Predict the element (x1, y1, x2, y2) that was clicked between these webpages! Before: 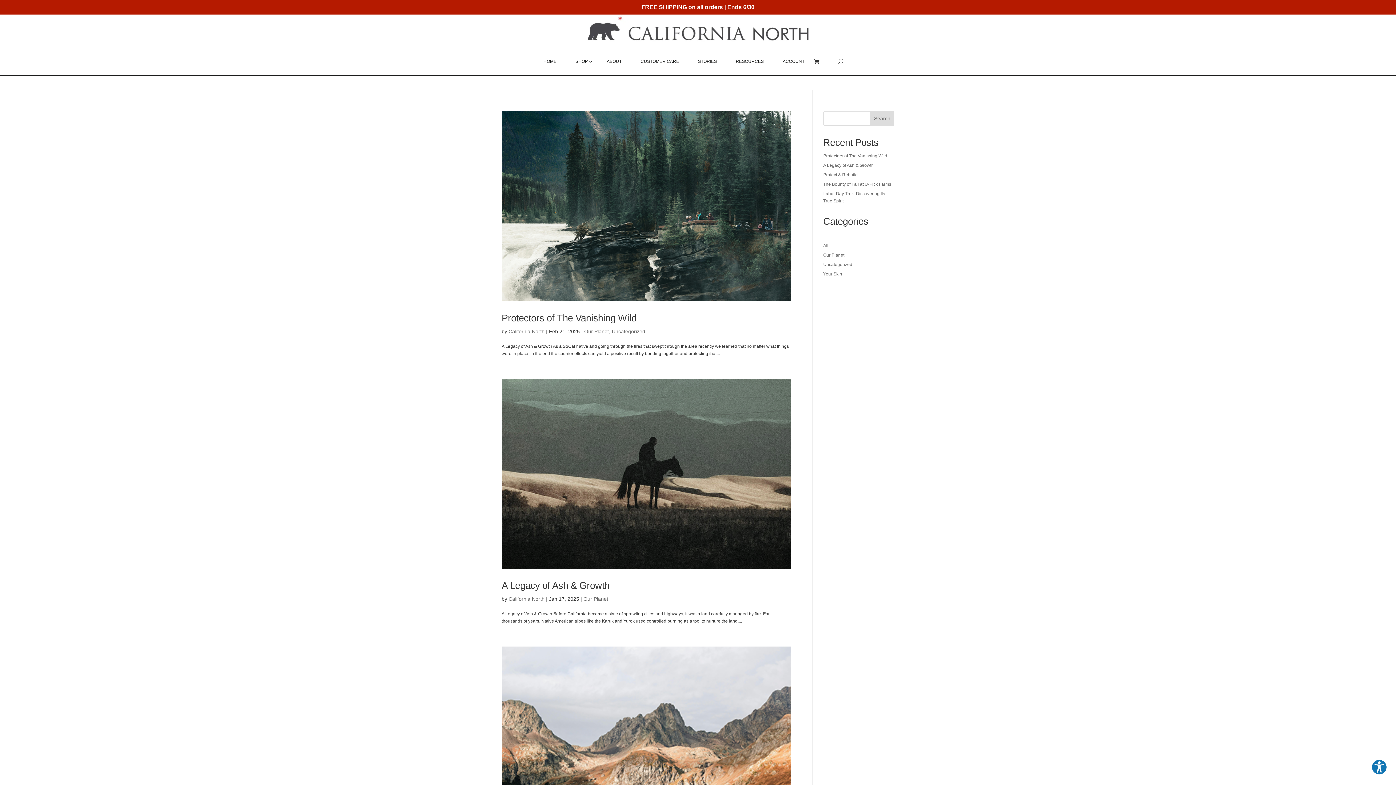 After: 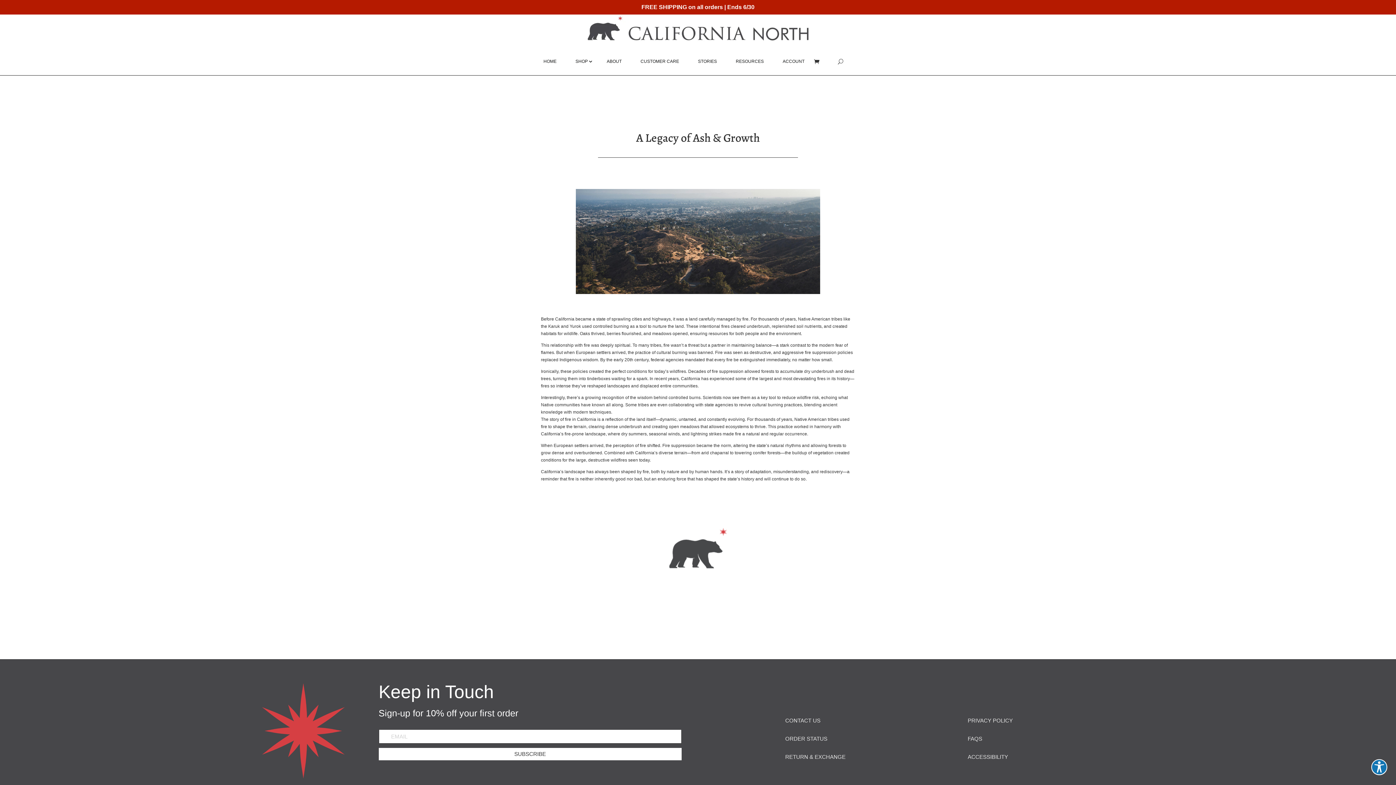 Action: bbox: (501, 379, 790, 569)